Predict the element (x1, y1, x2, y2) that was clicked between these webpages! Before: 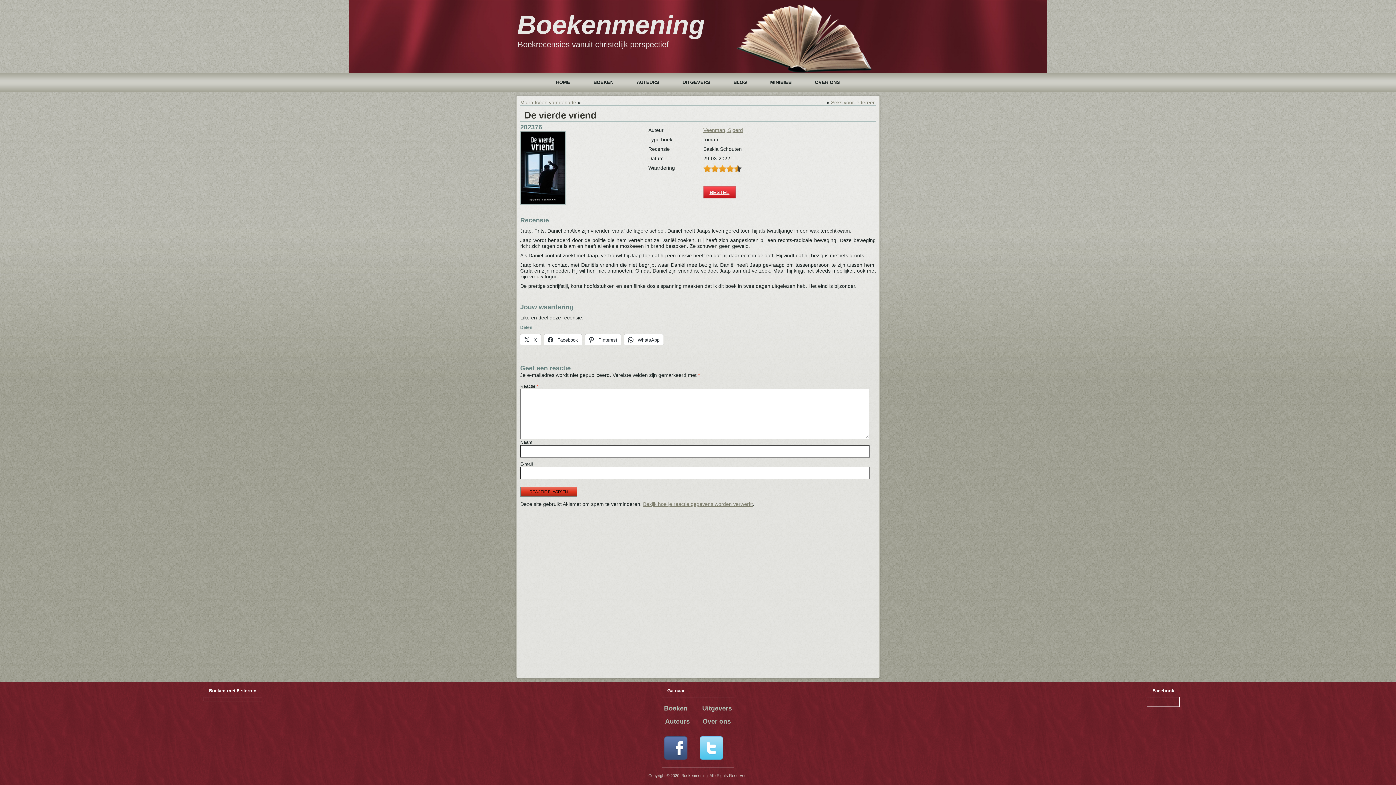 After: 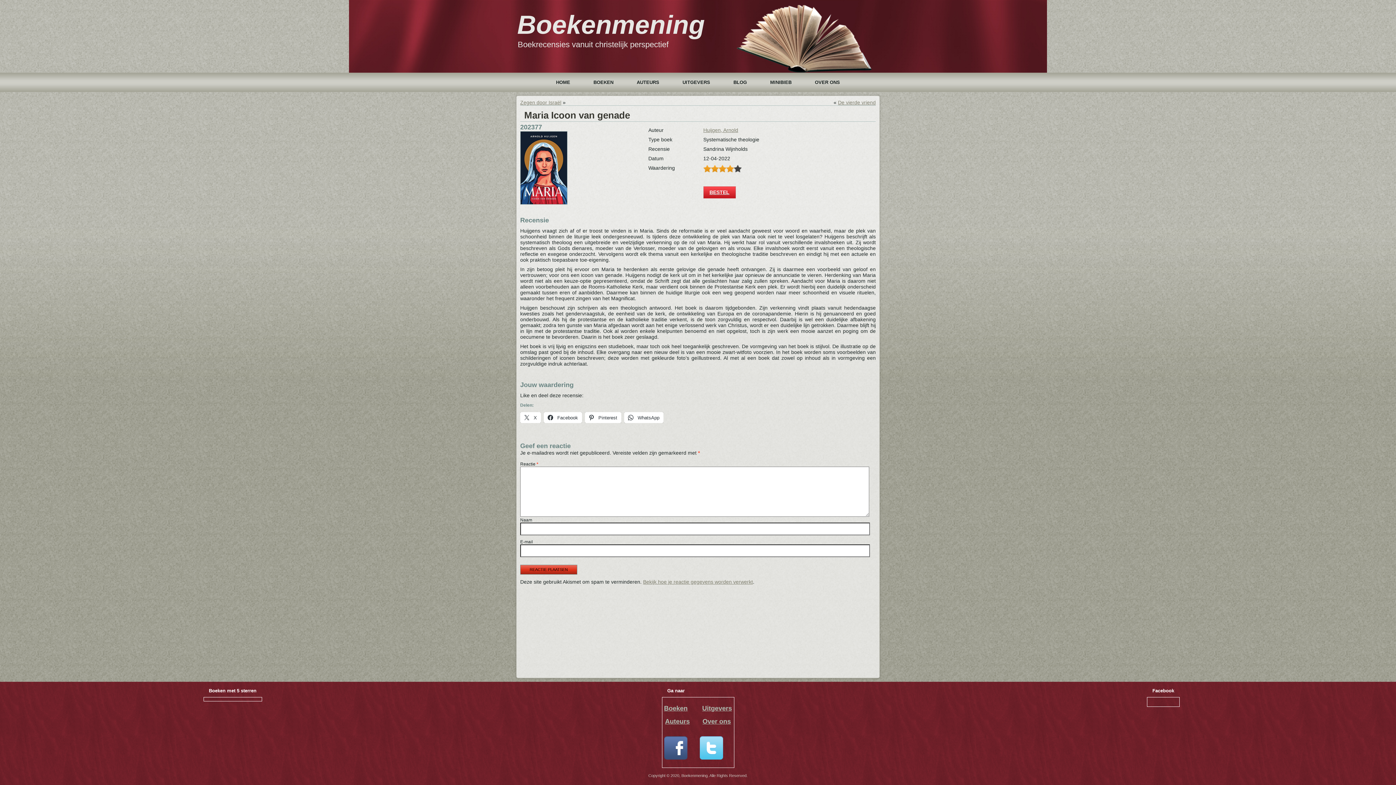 Action: label: Maria Icoon van genade bbox: (520, 99, 576, 105)